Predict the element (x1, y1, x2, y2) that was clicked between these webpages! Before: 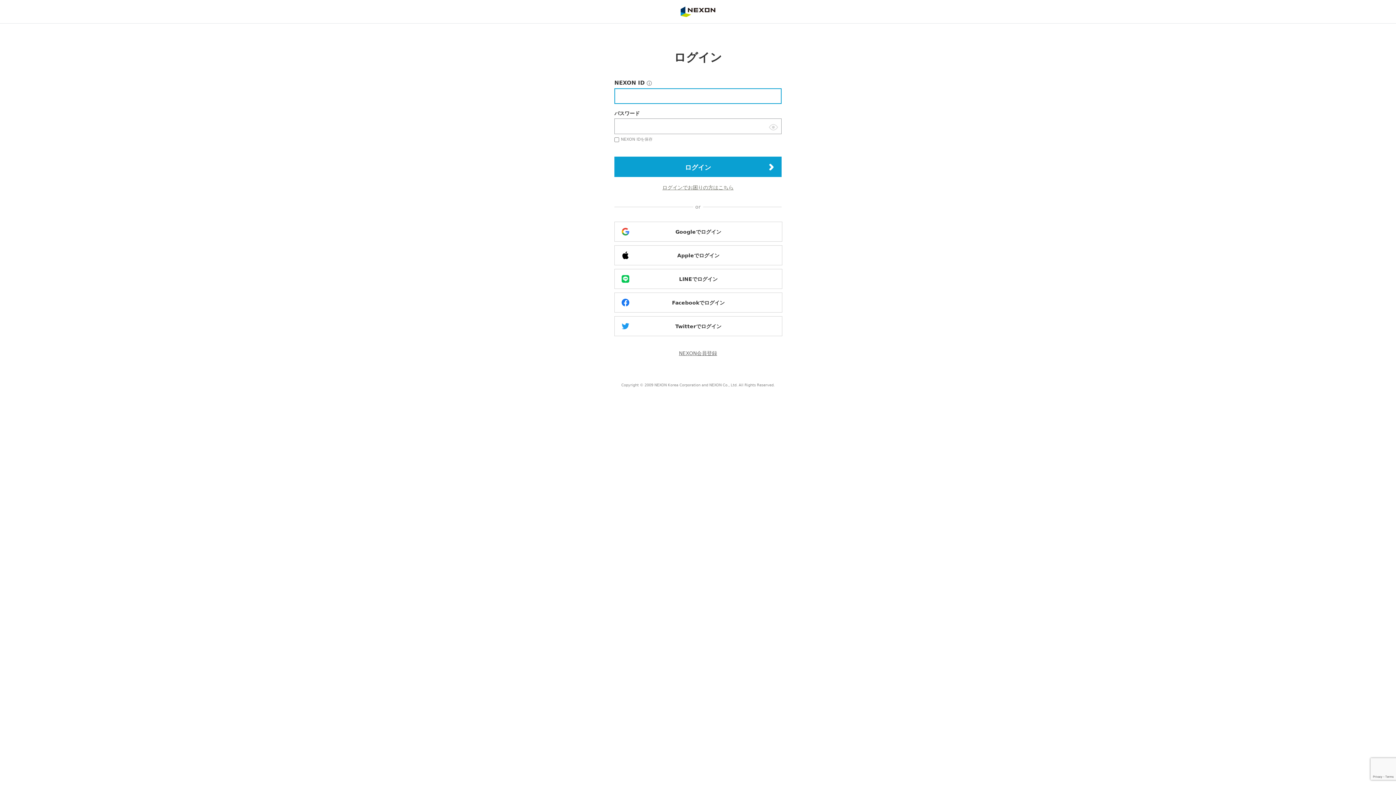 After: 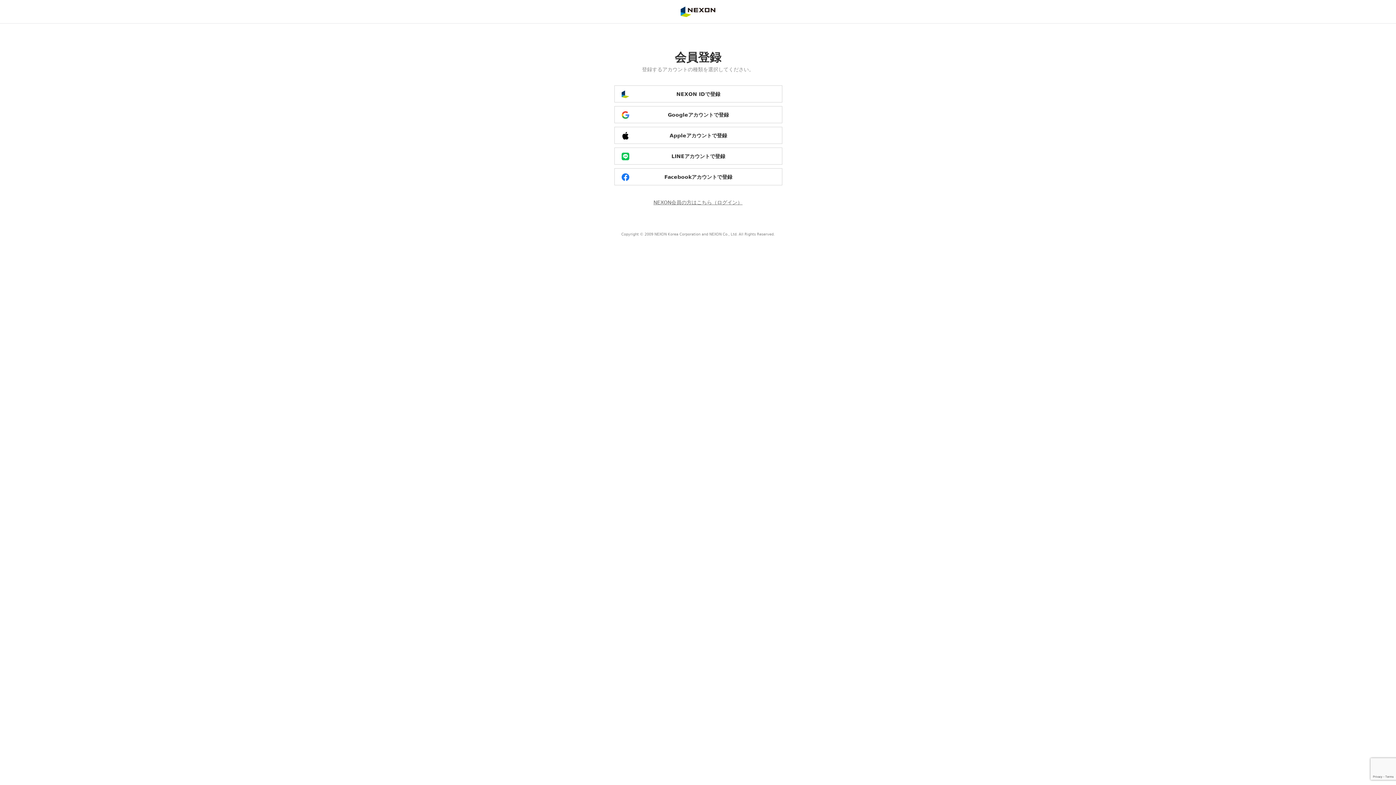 Action: bbox: (679, 350, 717, 356) label: NEXON会員登録